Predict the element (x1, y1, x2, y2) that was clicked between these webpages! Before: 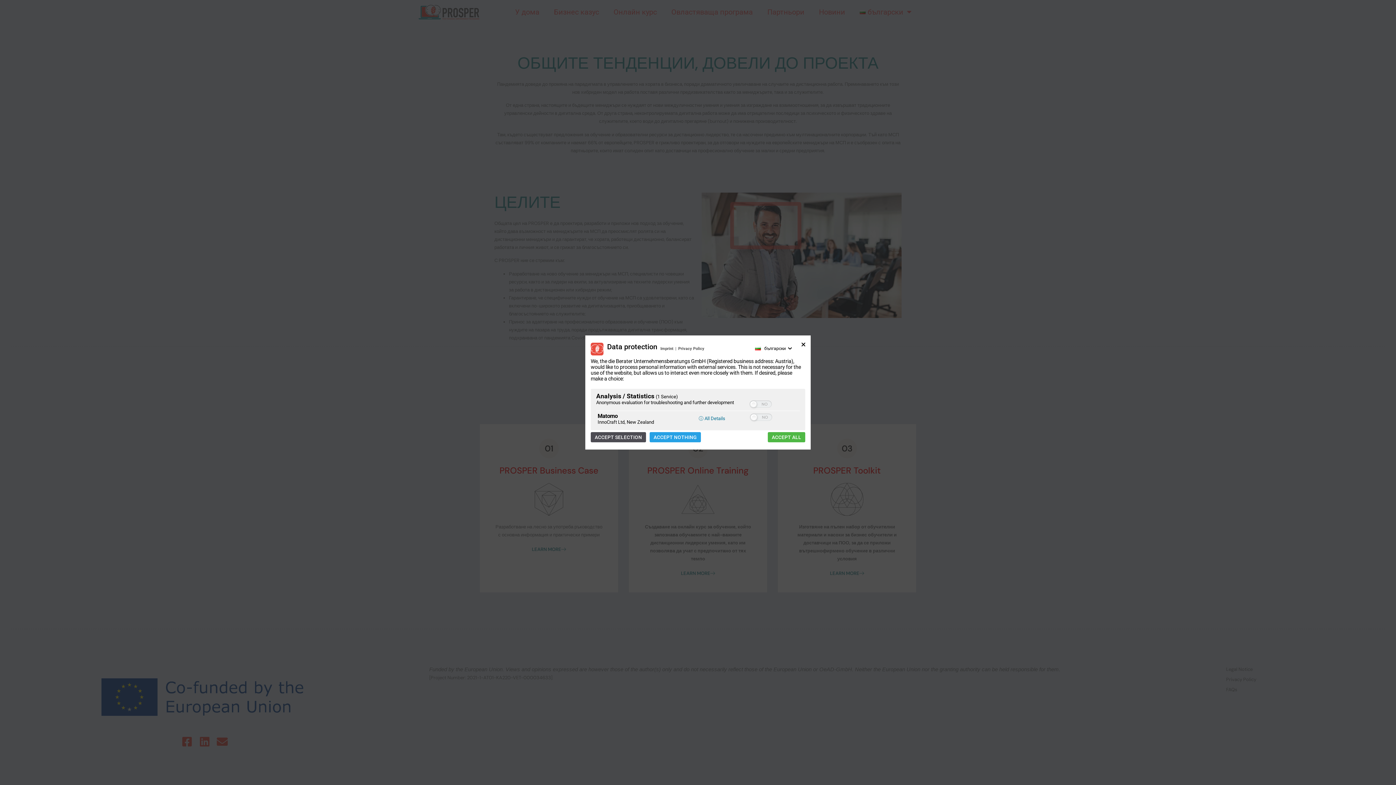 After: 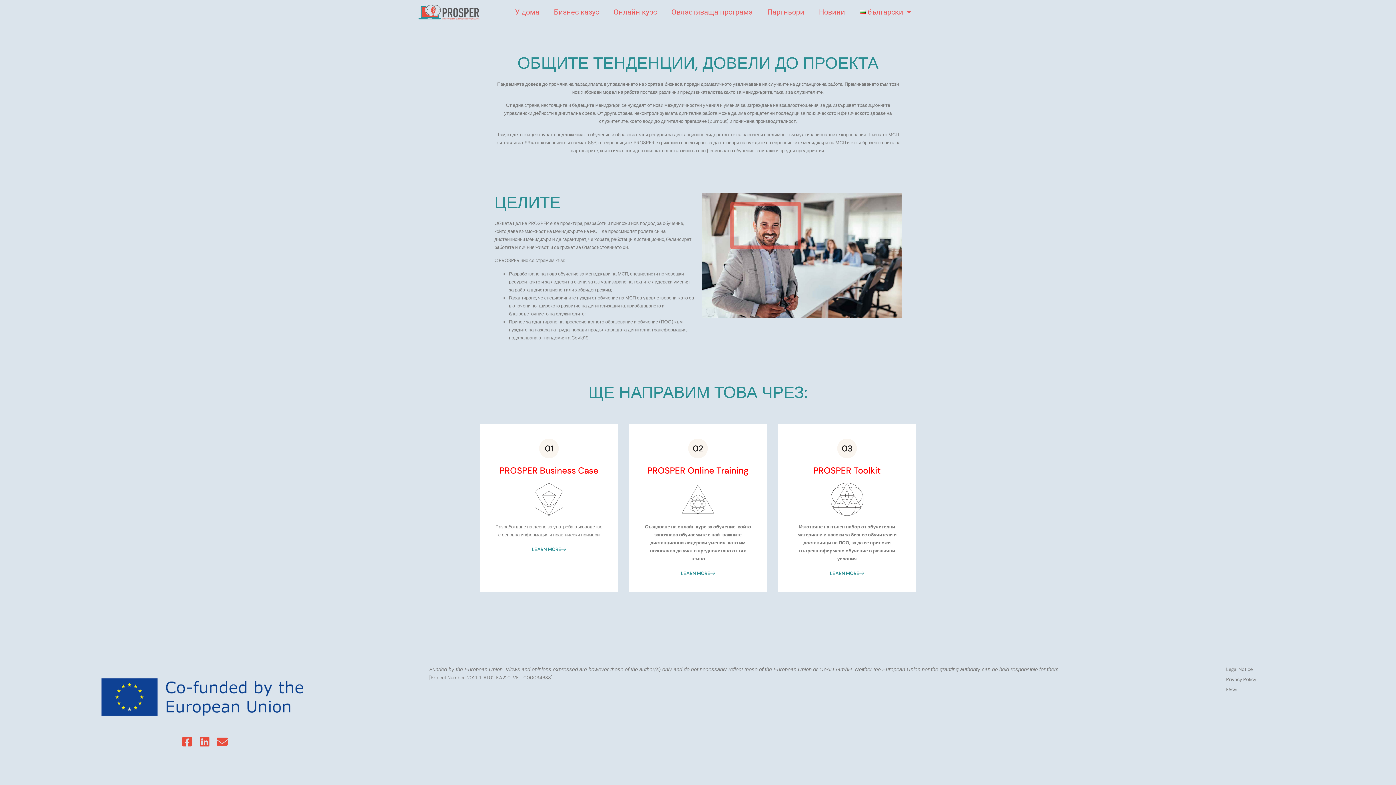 Action: label: ACCEPT ALL bbox: (768, 432, 805, 442)